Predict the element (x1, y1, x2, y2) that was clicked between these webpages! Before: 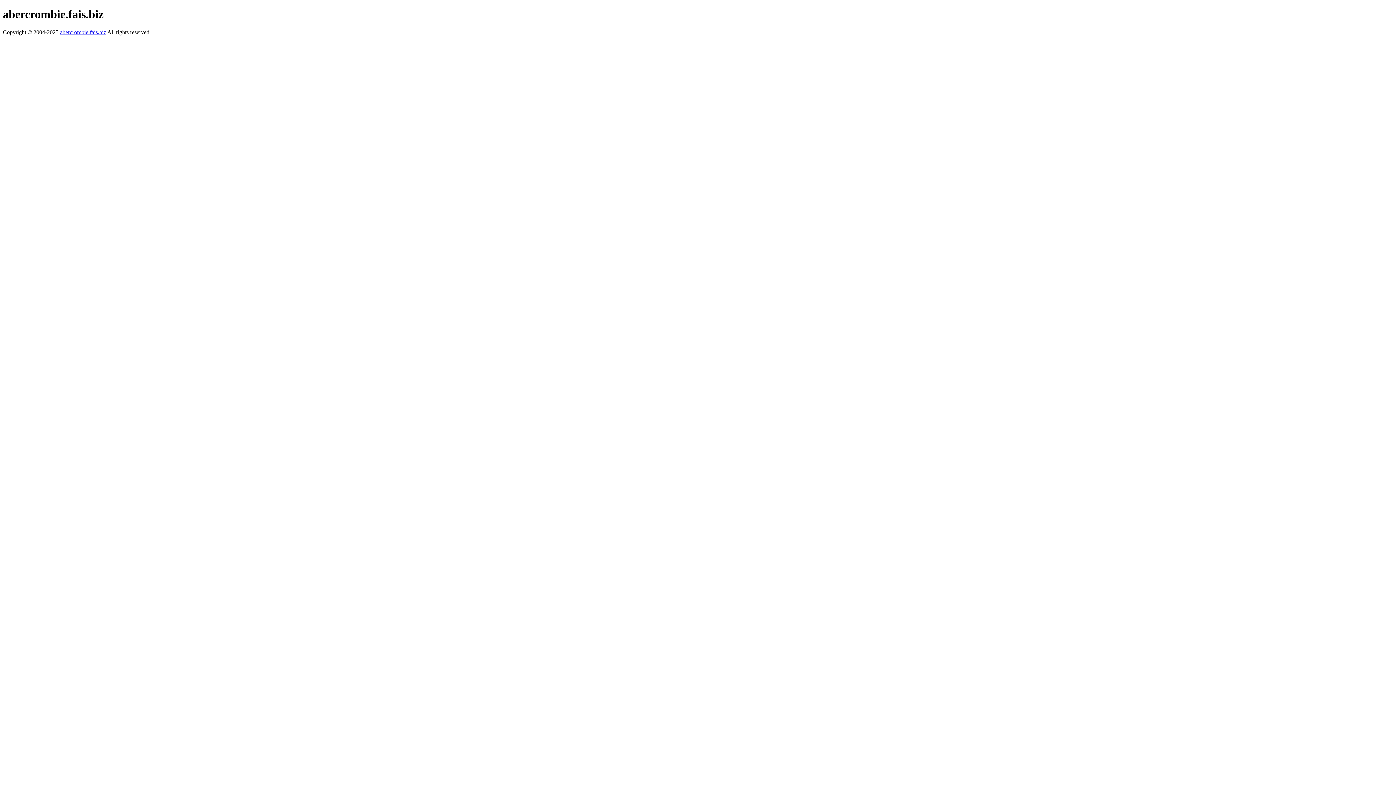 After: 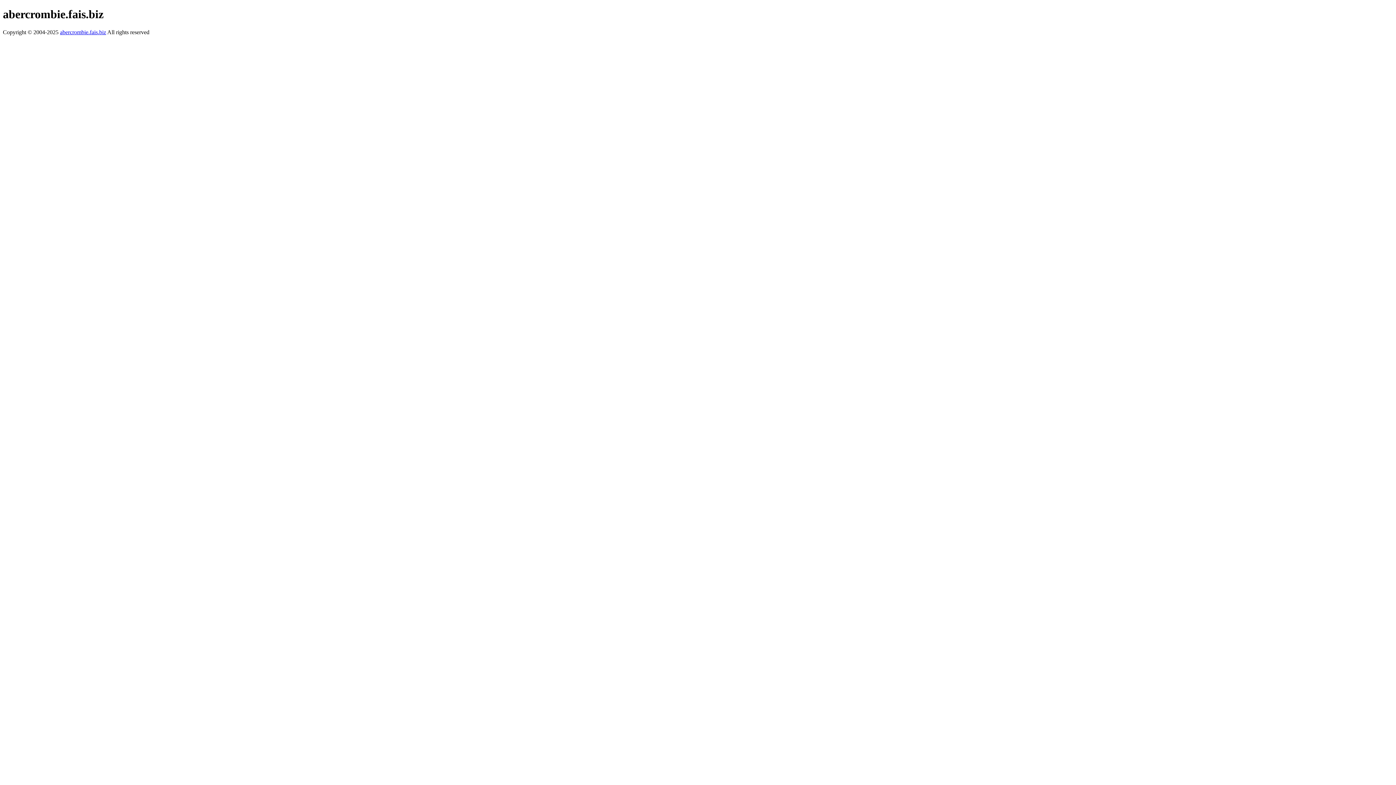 Action: label: abercrombie.fais.biz bbox: (60, 29, 106, 35)